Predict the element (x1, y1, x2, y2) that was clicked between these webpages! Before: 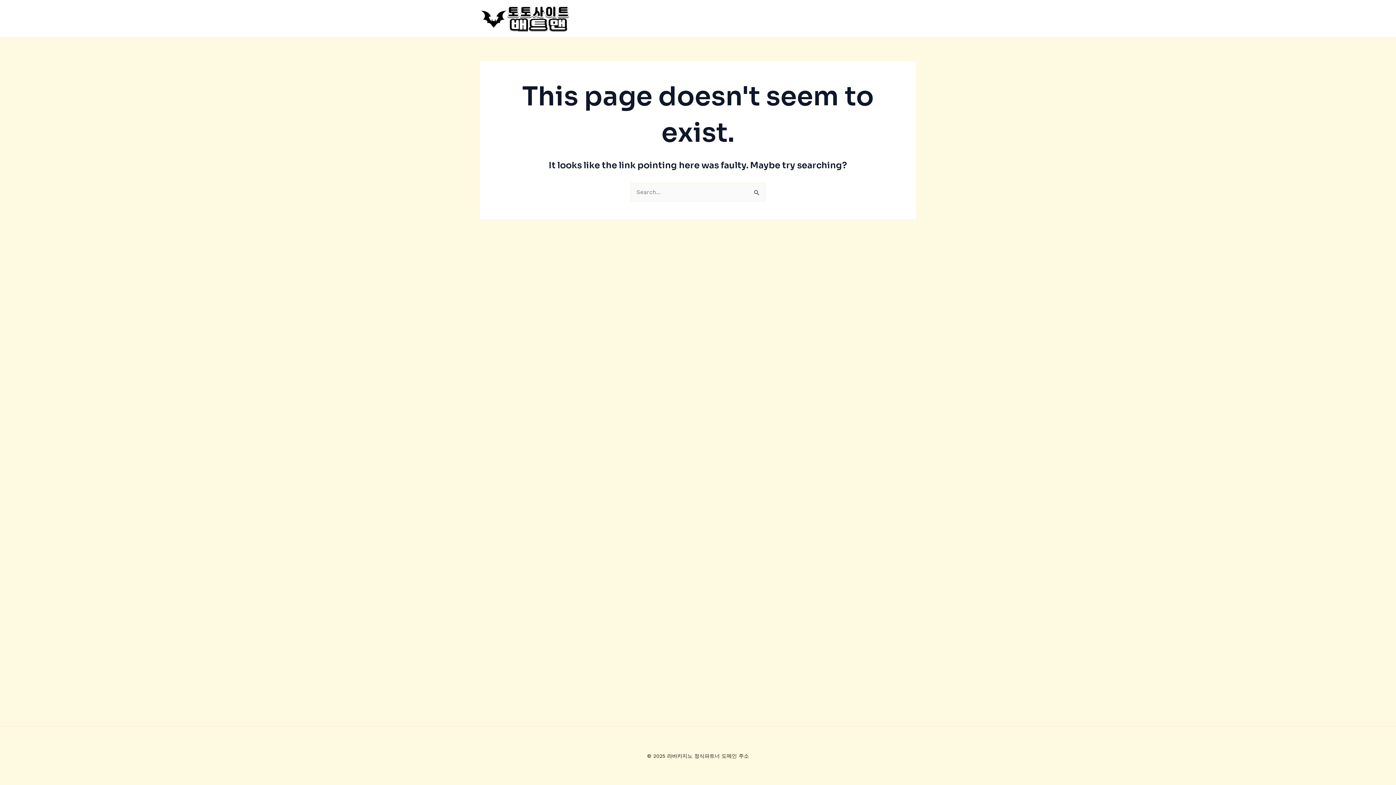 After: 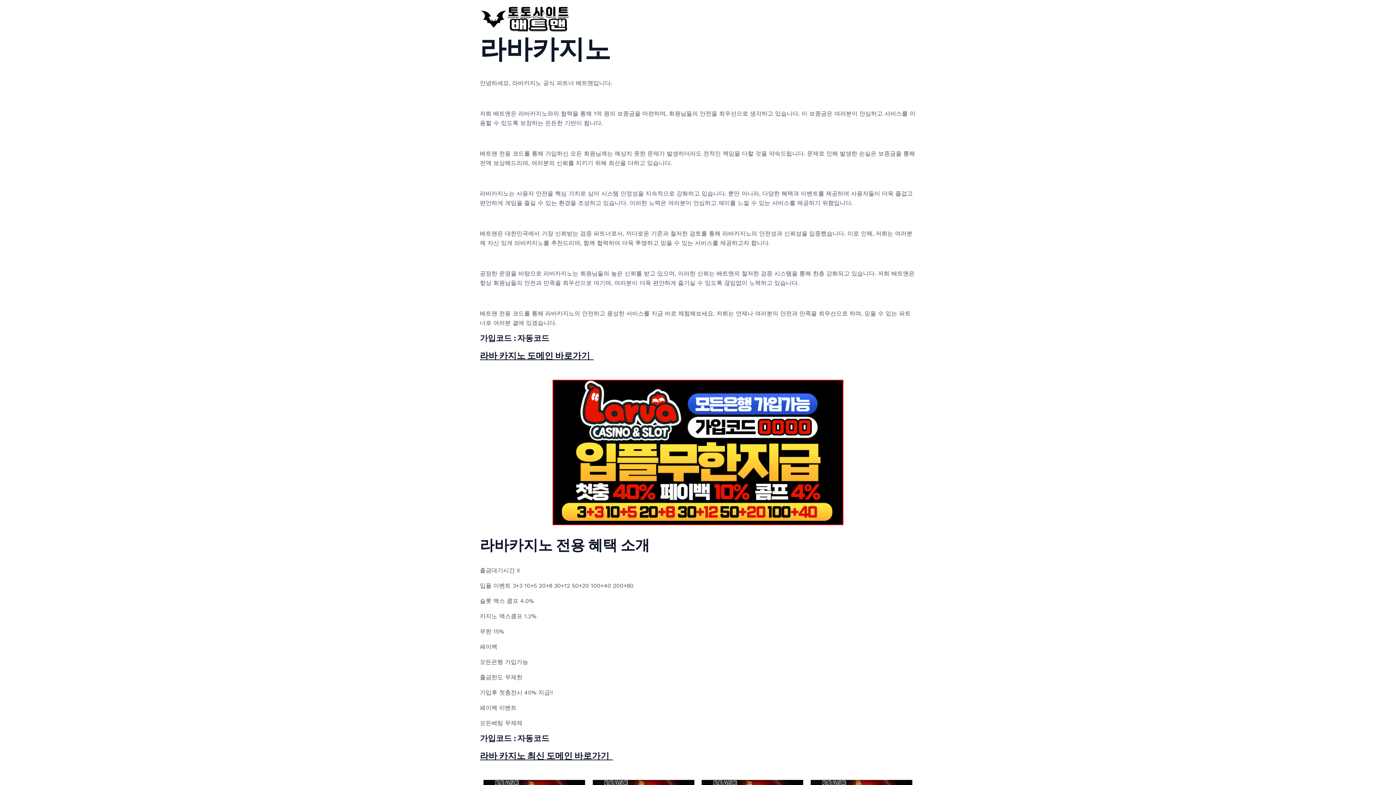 Action: bbox: (480, 14, 570, 21)